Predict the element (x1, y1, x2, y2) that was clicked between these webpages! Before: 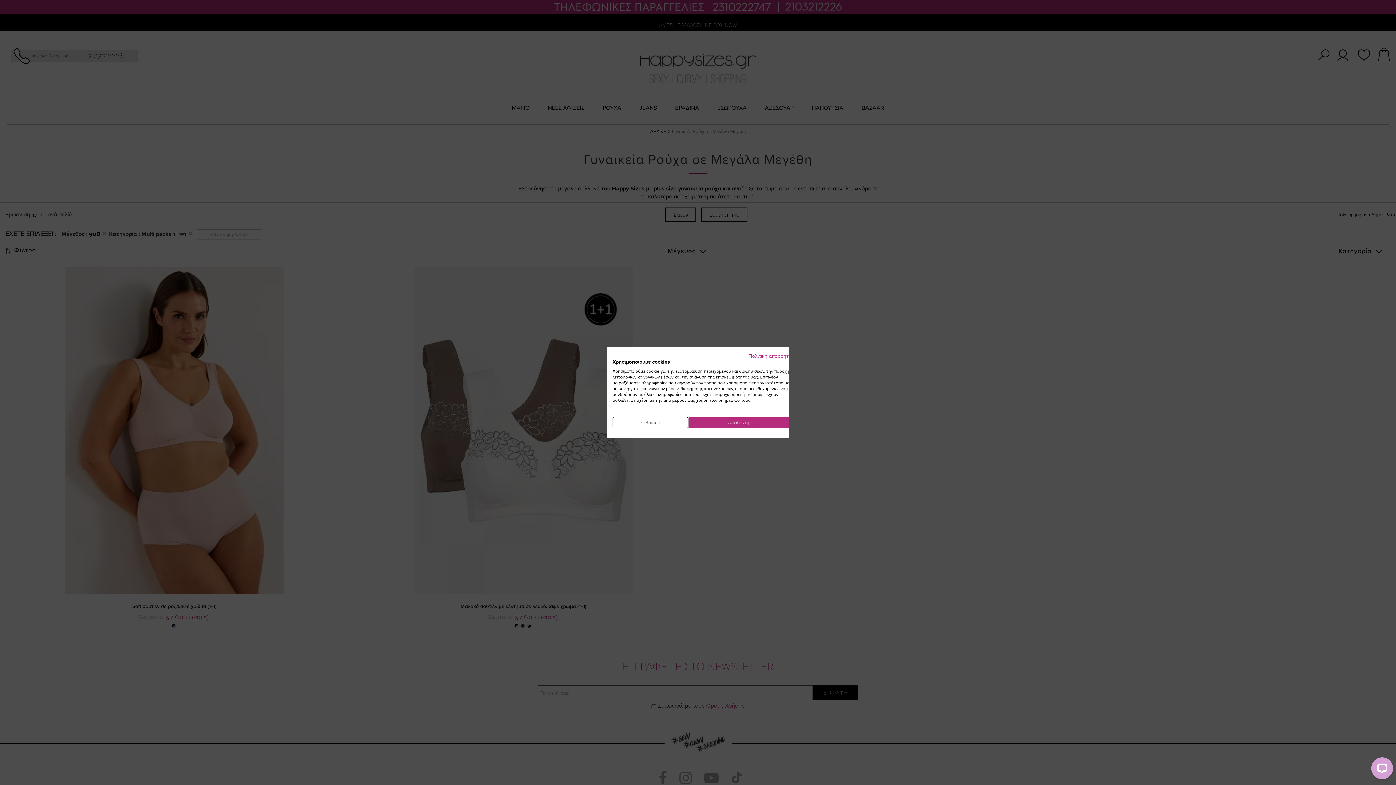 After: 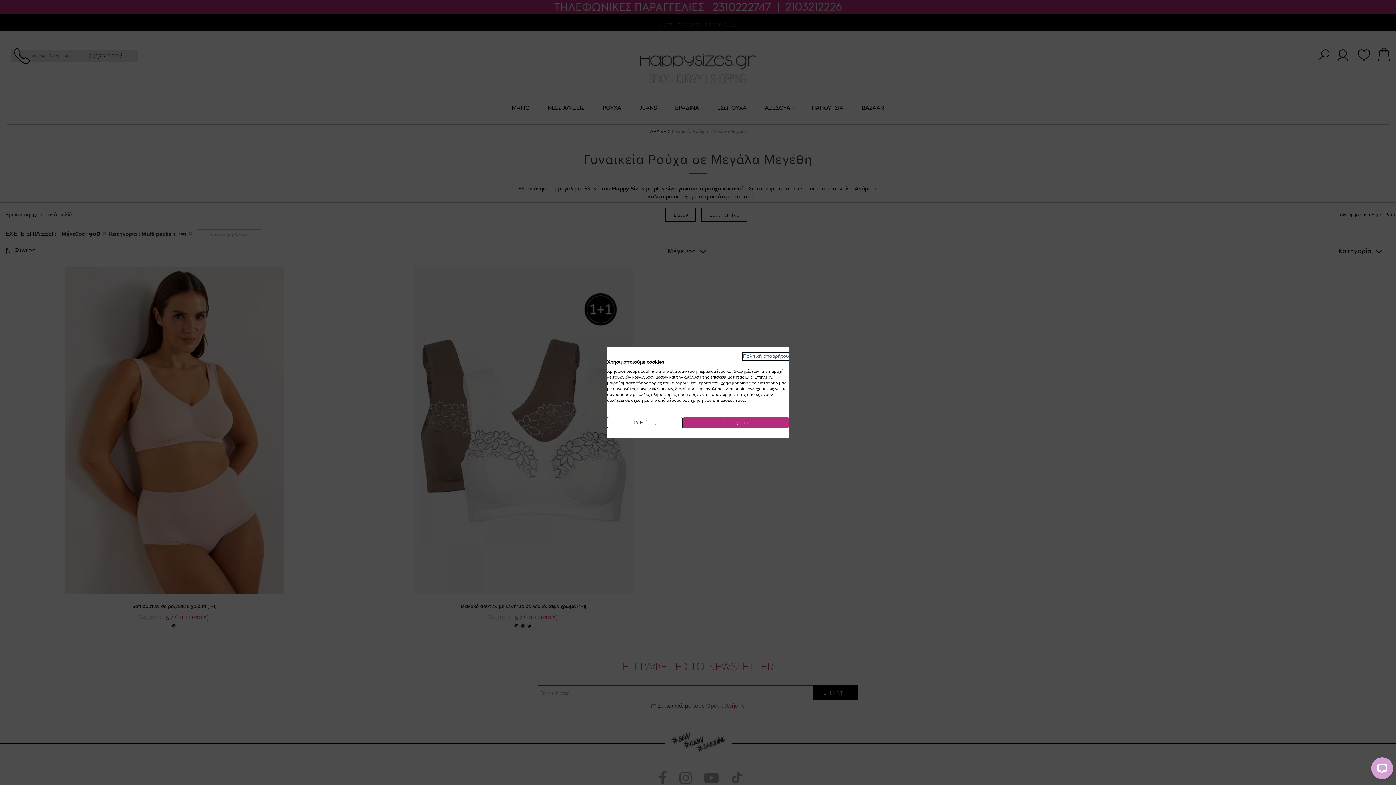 Action: bbox: (748, 353, 794, 359) label: Πολιτική απορρήτου. Εξωτερικός σύνδεσμος. Ανοίγει σε νέα καρτέλα ή παράθυρο.